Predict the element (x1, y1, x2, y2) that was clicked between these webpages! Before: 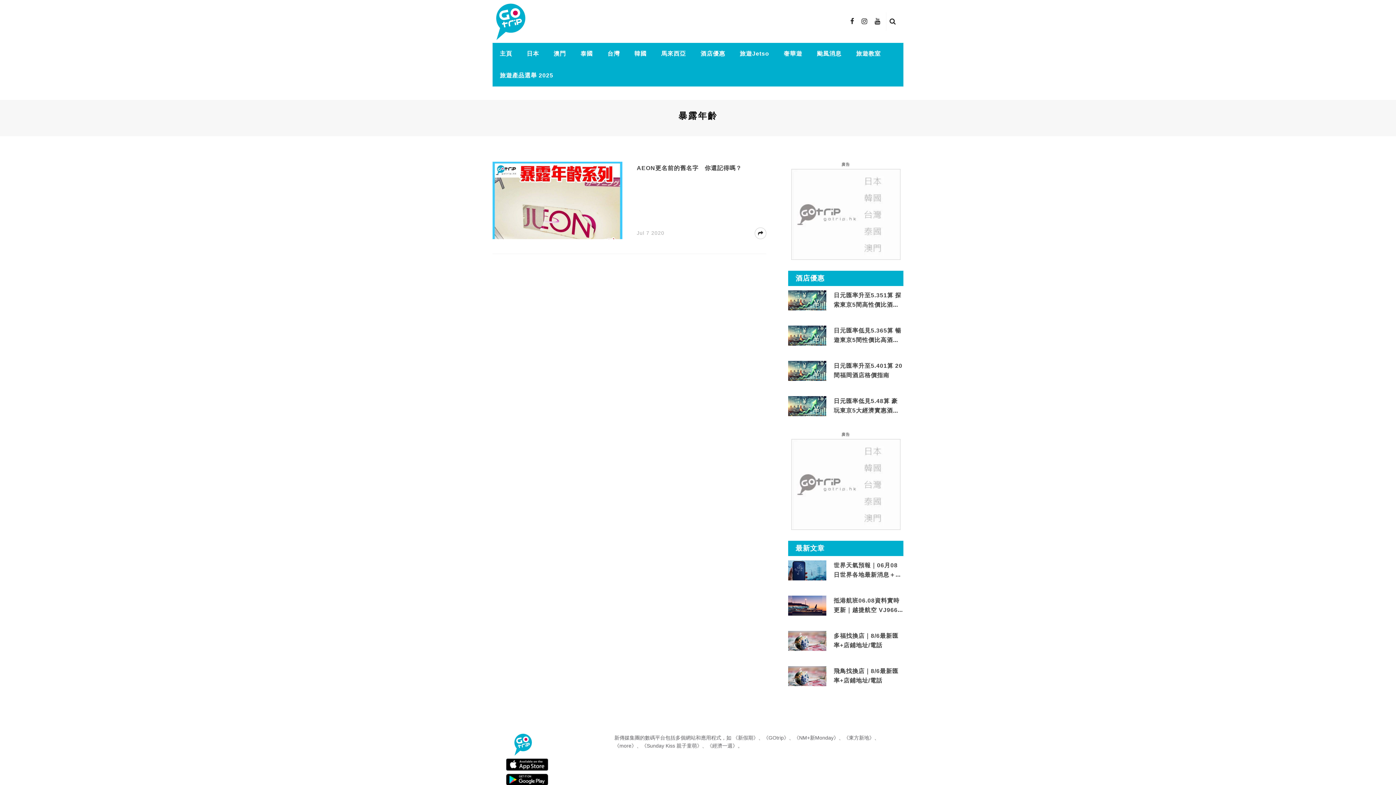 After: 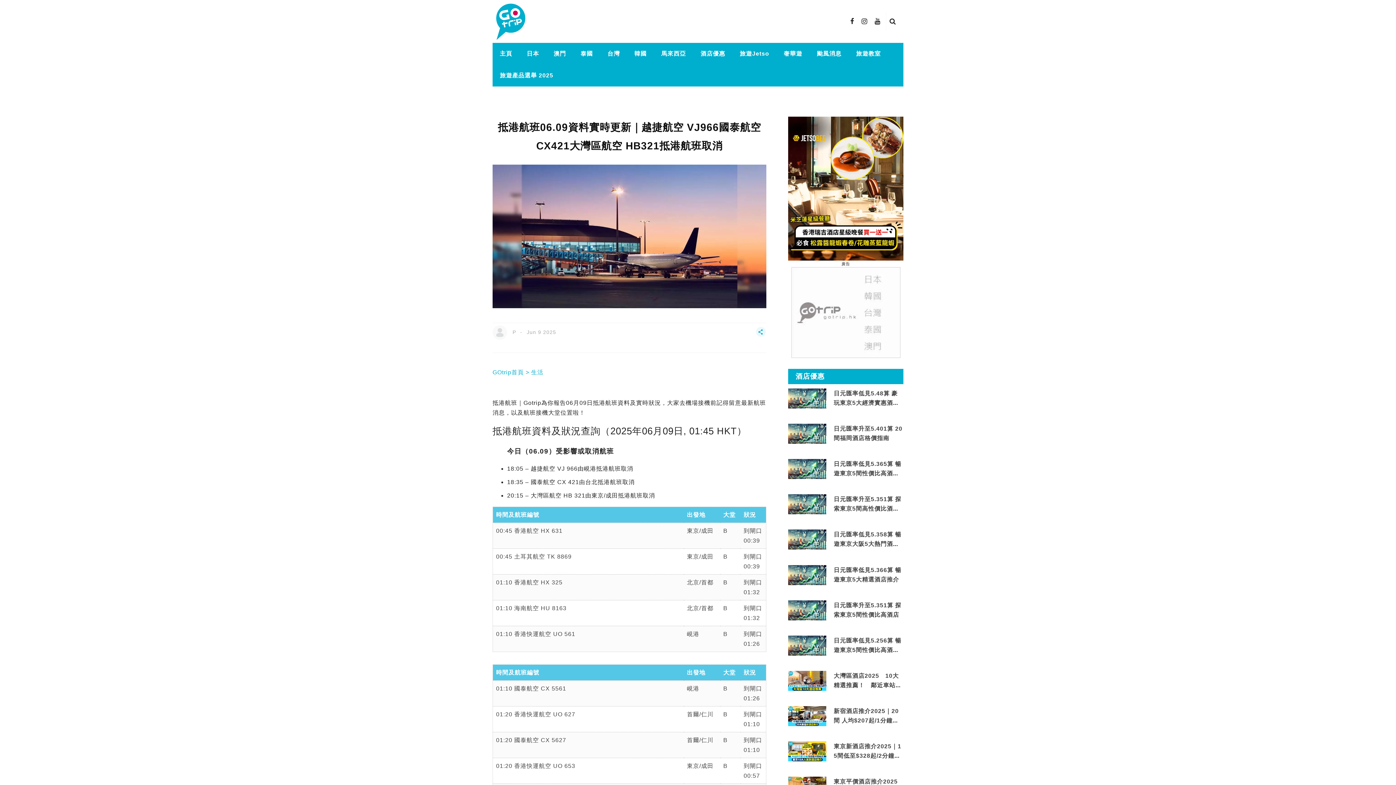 Action: bbox: (788, 602, 826, 608)